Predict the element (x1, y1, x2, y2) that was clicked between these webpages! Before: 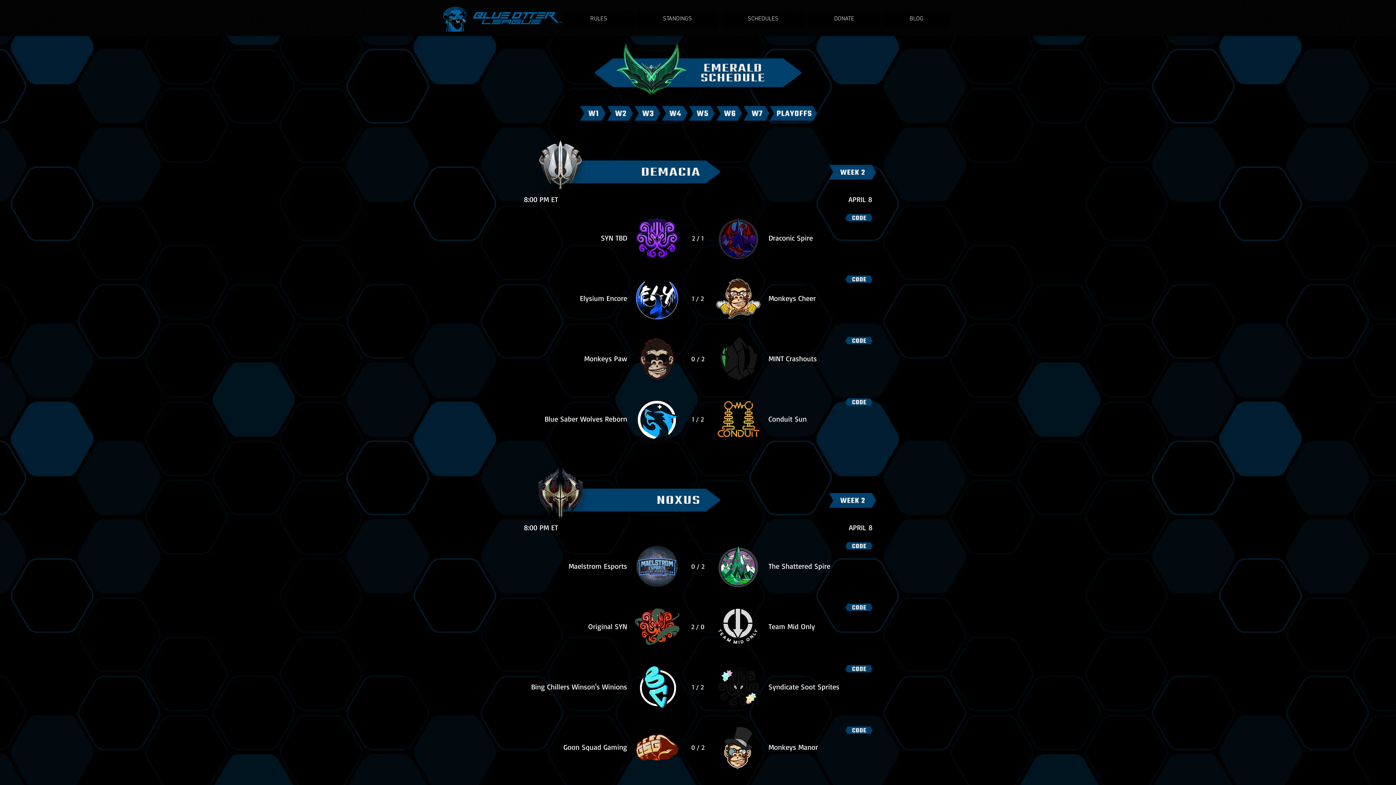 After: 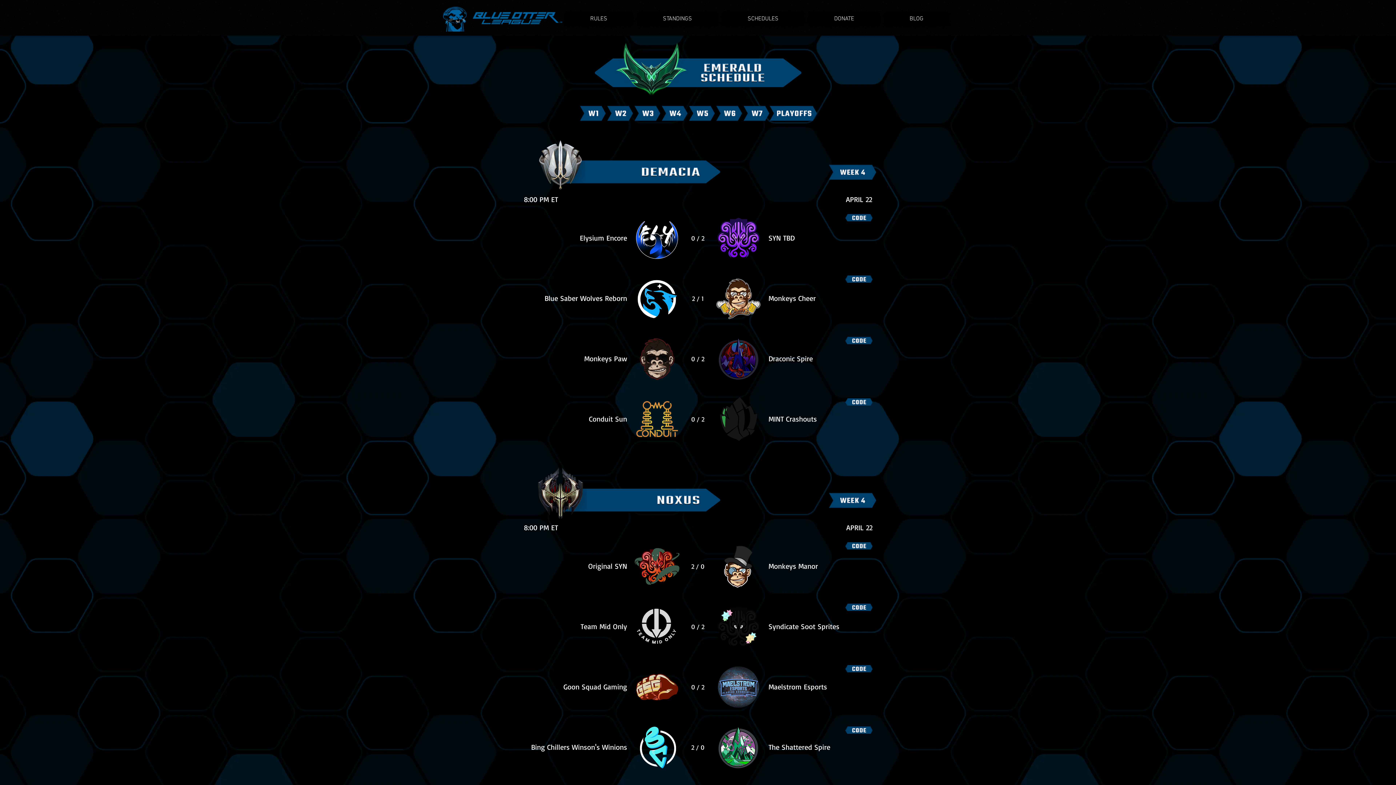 Action: bbox: (660, 104, 688, 122)